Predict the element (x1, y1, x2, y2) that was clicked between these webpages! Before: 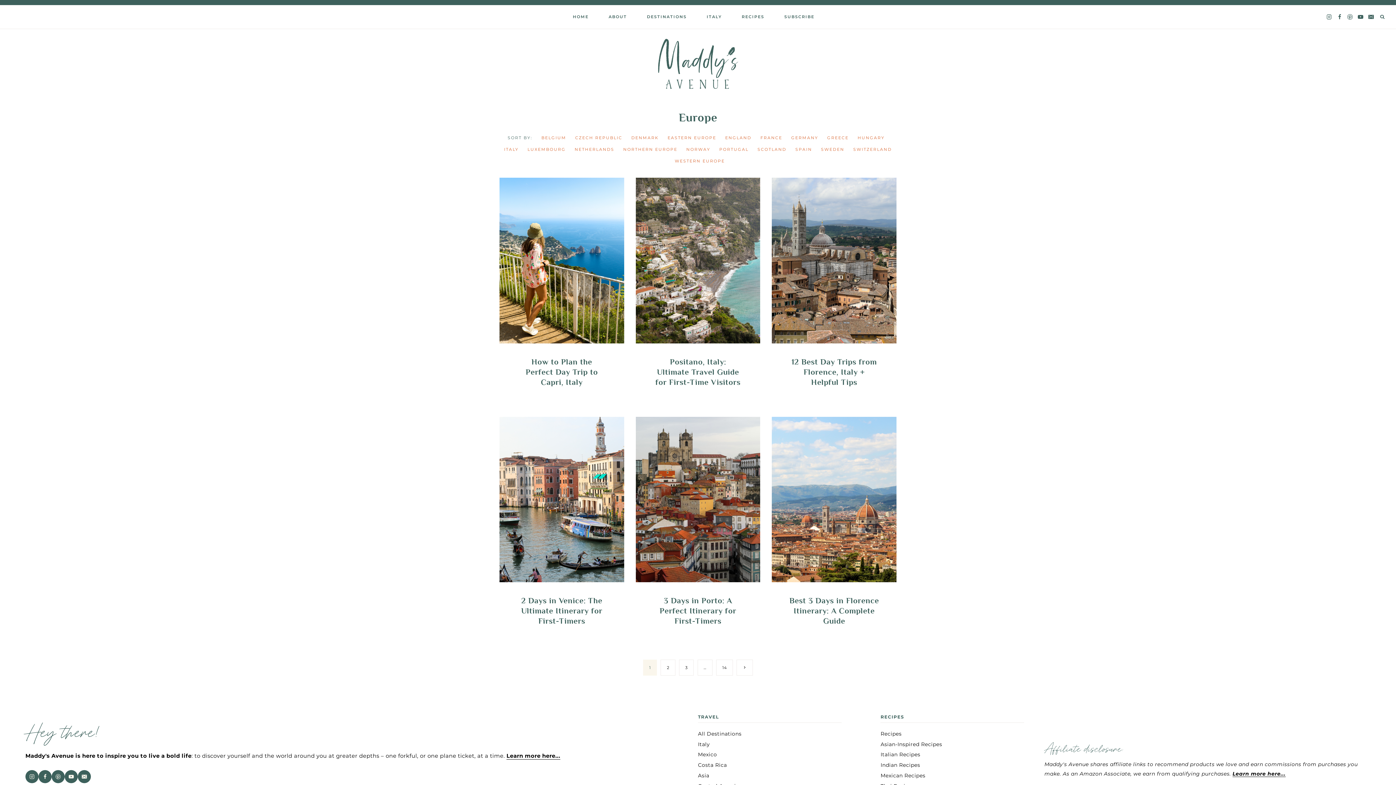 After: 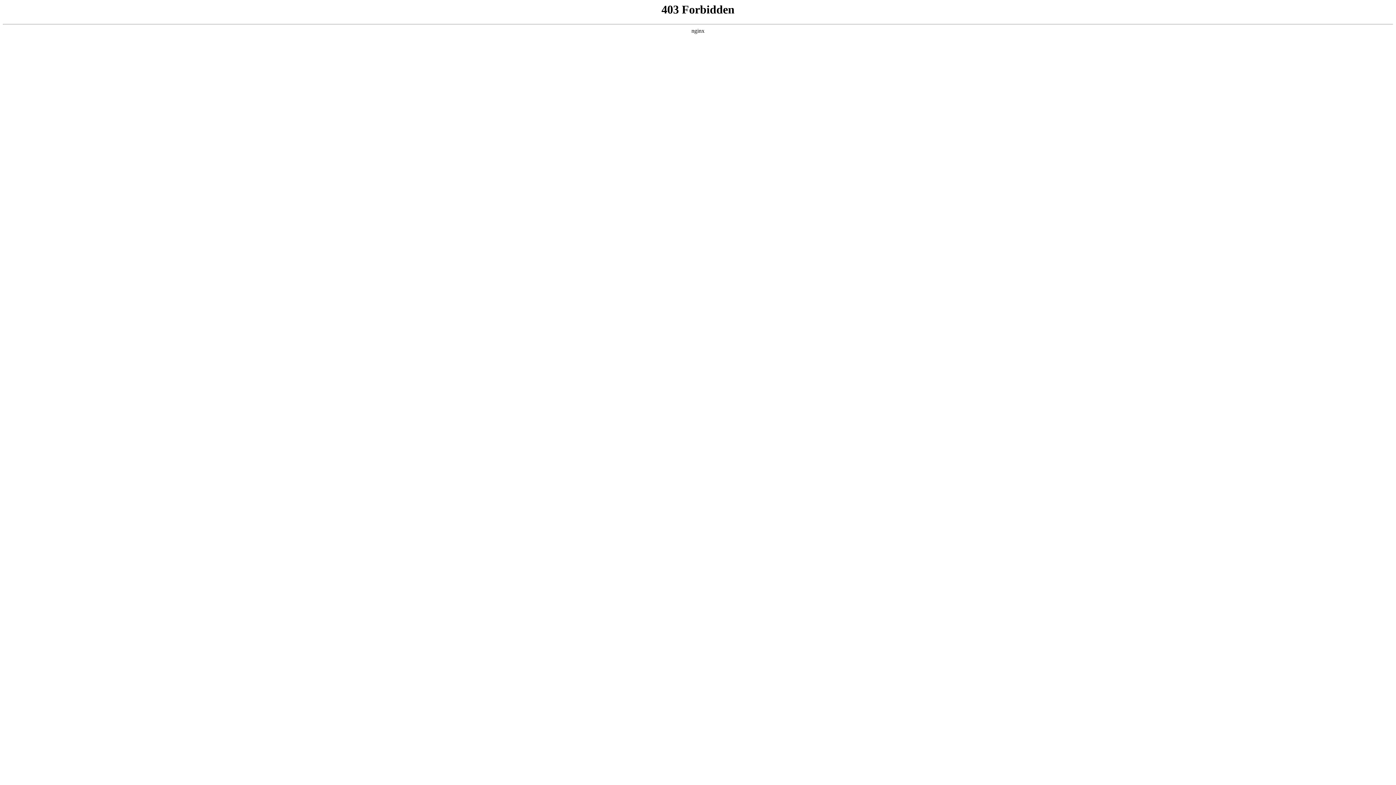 Action: label: WESTERN EUROPE bbox: (674, 158, 725, 163)